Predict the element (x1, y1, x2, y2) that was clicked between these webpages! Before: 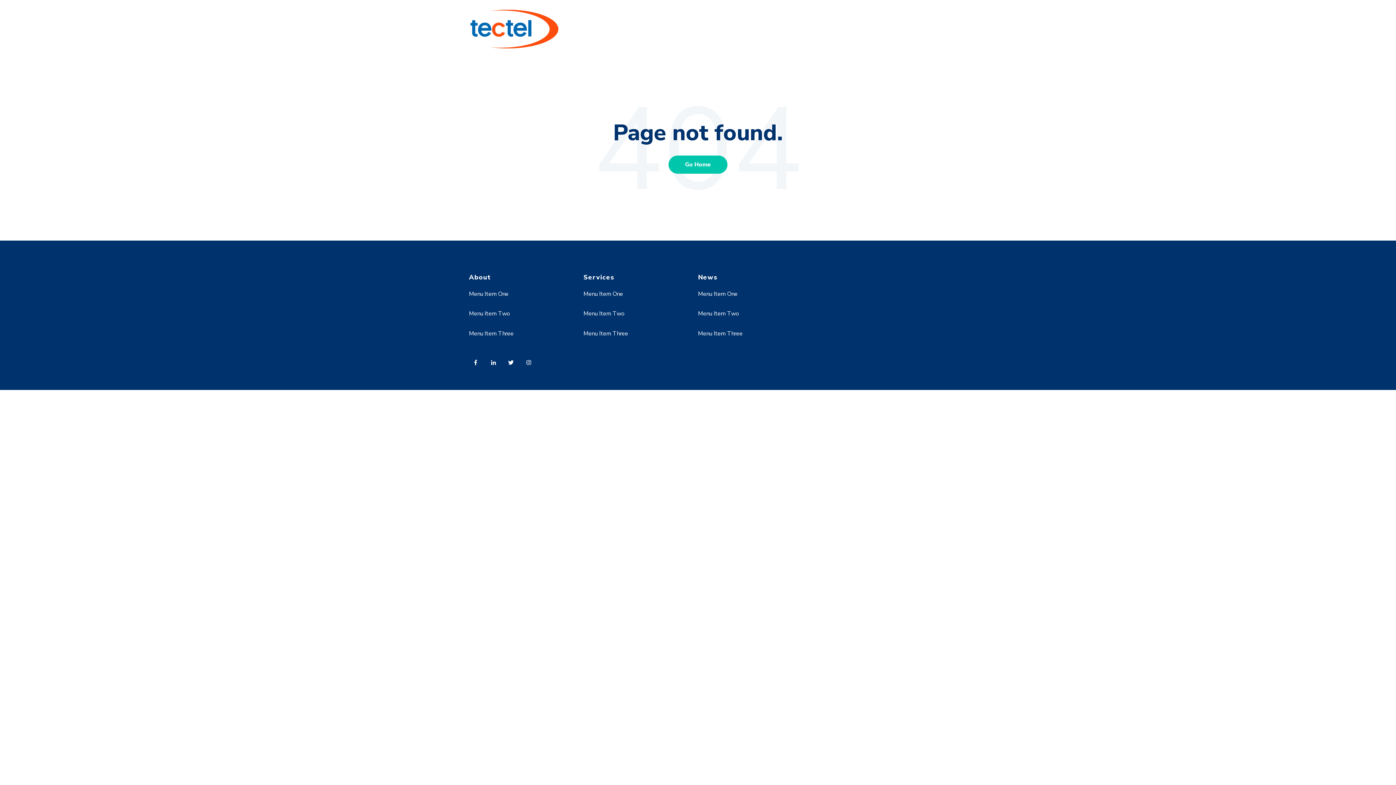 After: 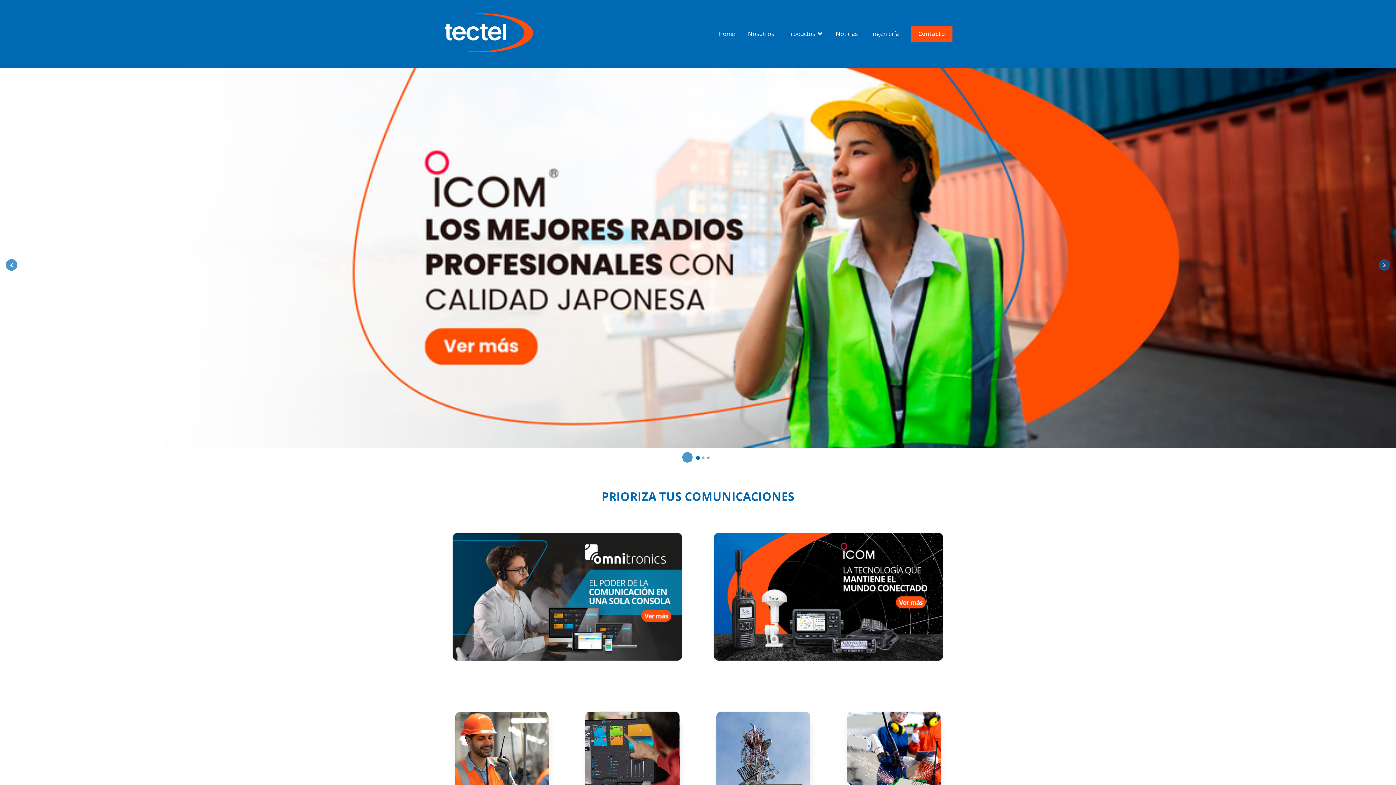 Action: bbox: (469, 43, 560, 51)